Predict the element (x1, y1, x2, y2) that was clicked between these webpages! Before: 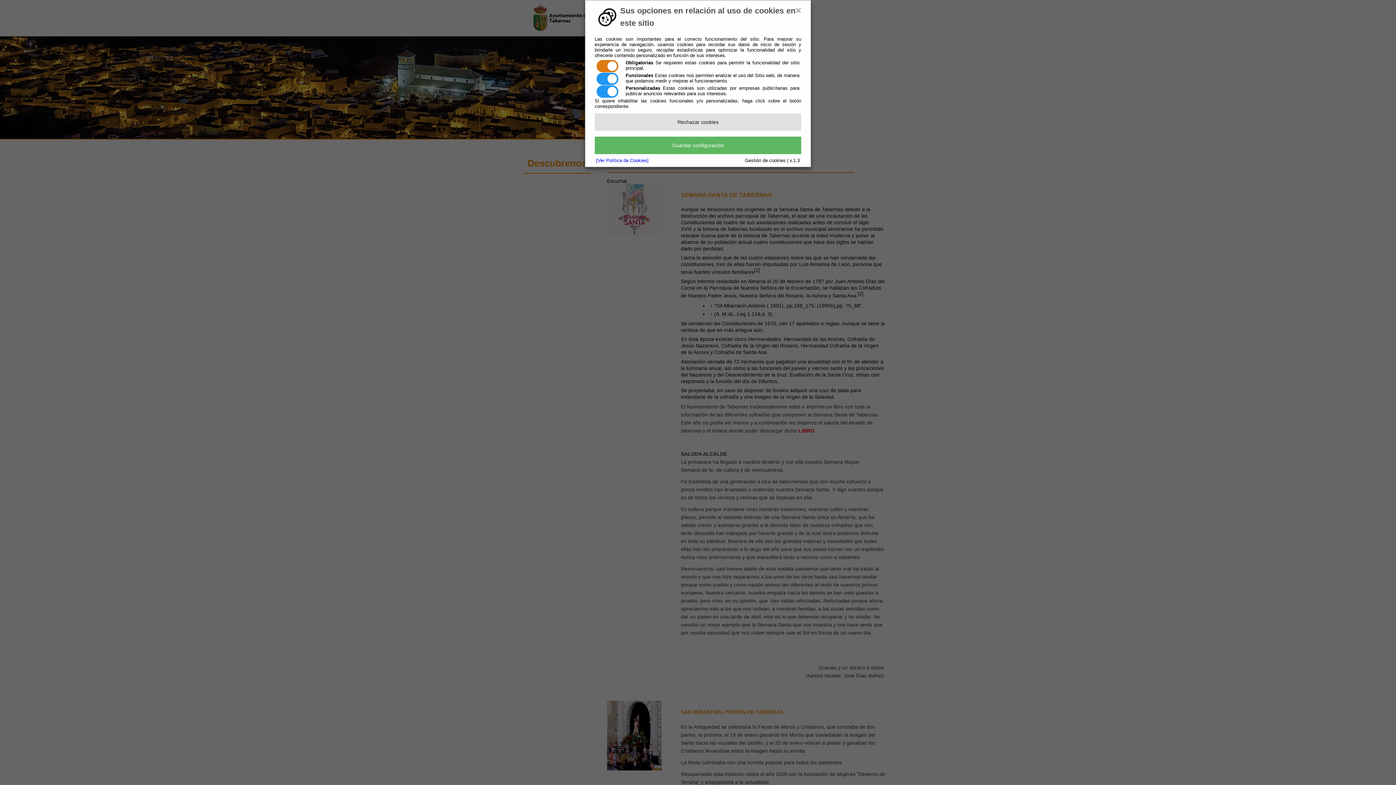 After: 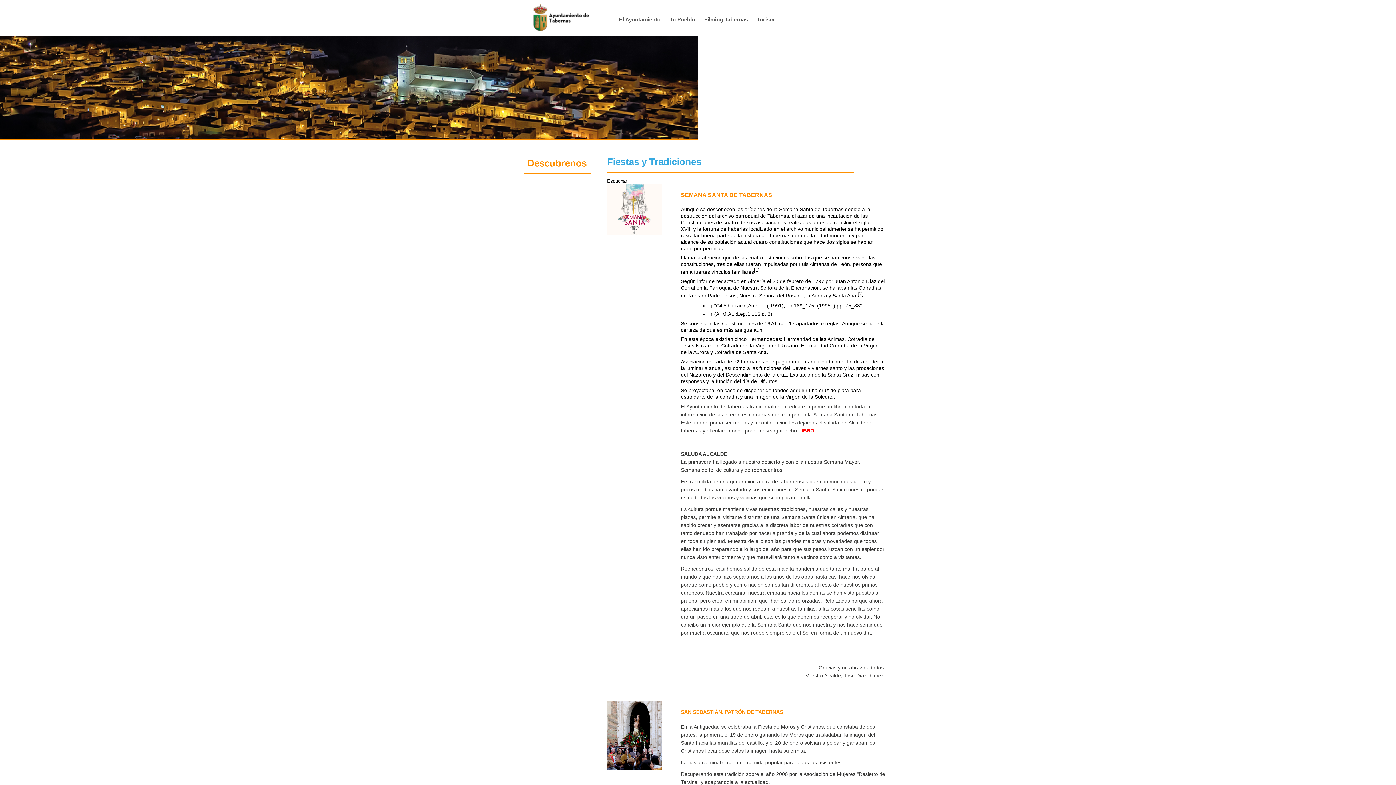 Action: label: Rechazar cookies bbox: (594, 113, 801, 130)